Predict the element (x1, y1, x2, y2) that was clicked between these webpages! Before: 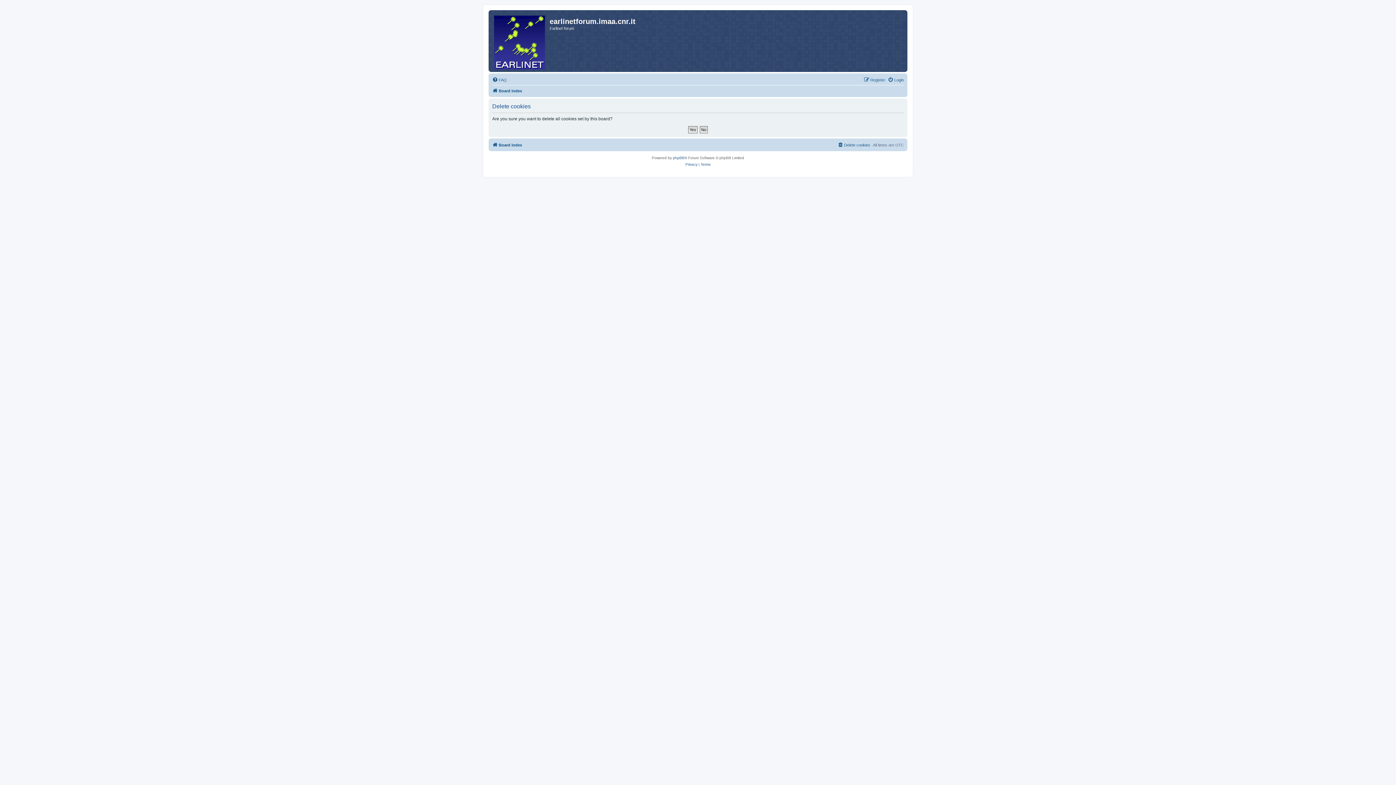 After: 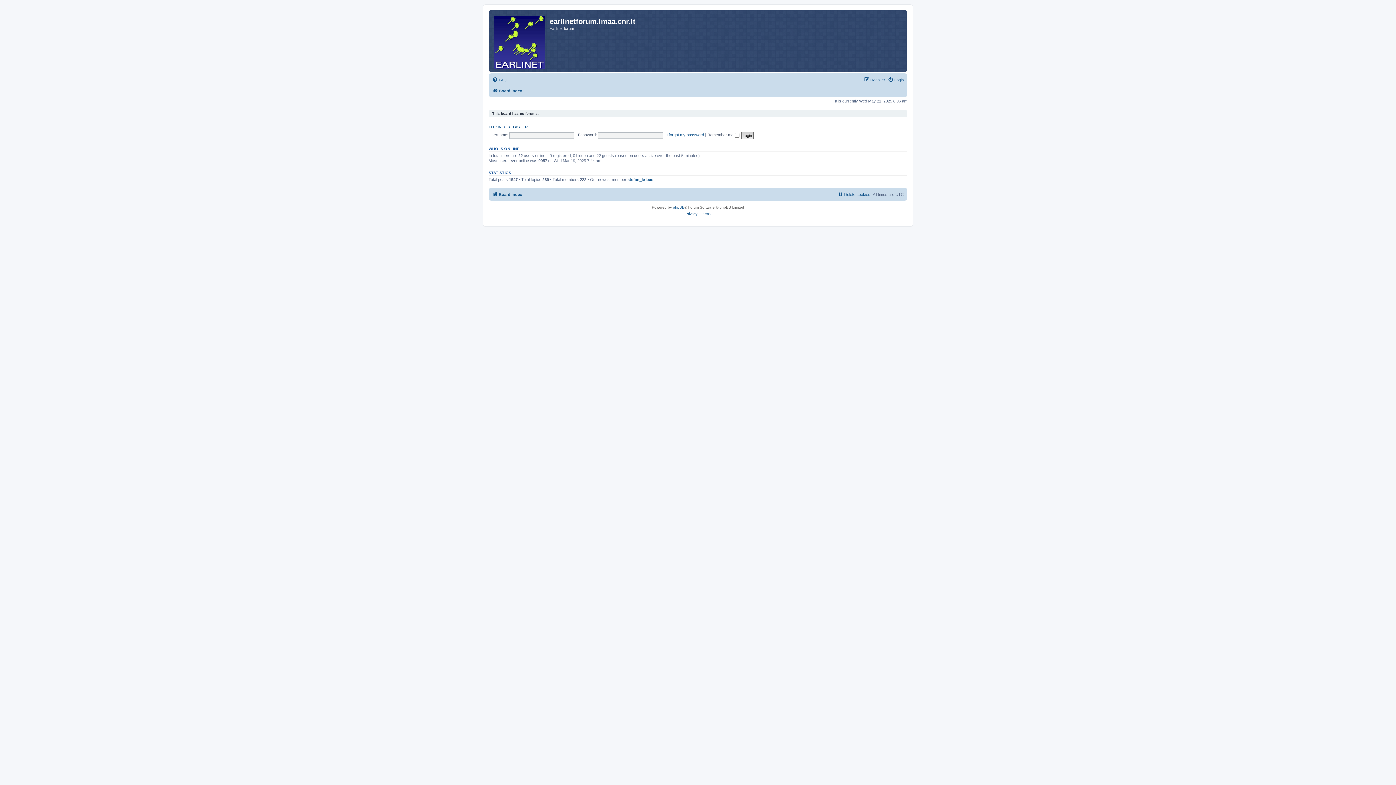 Action: bbox: (492, 86, 522, 95) label: Board index